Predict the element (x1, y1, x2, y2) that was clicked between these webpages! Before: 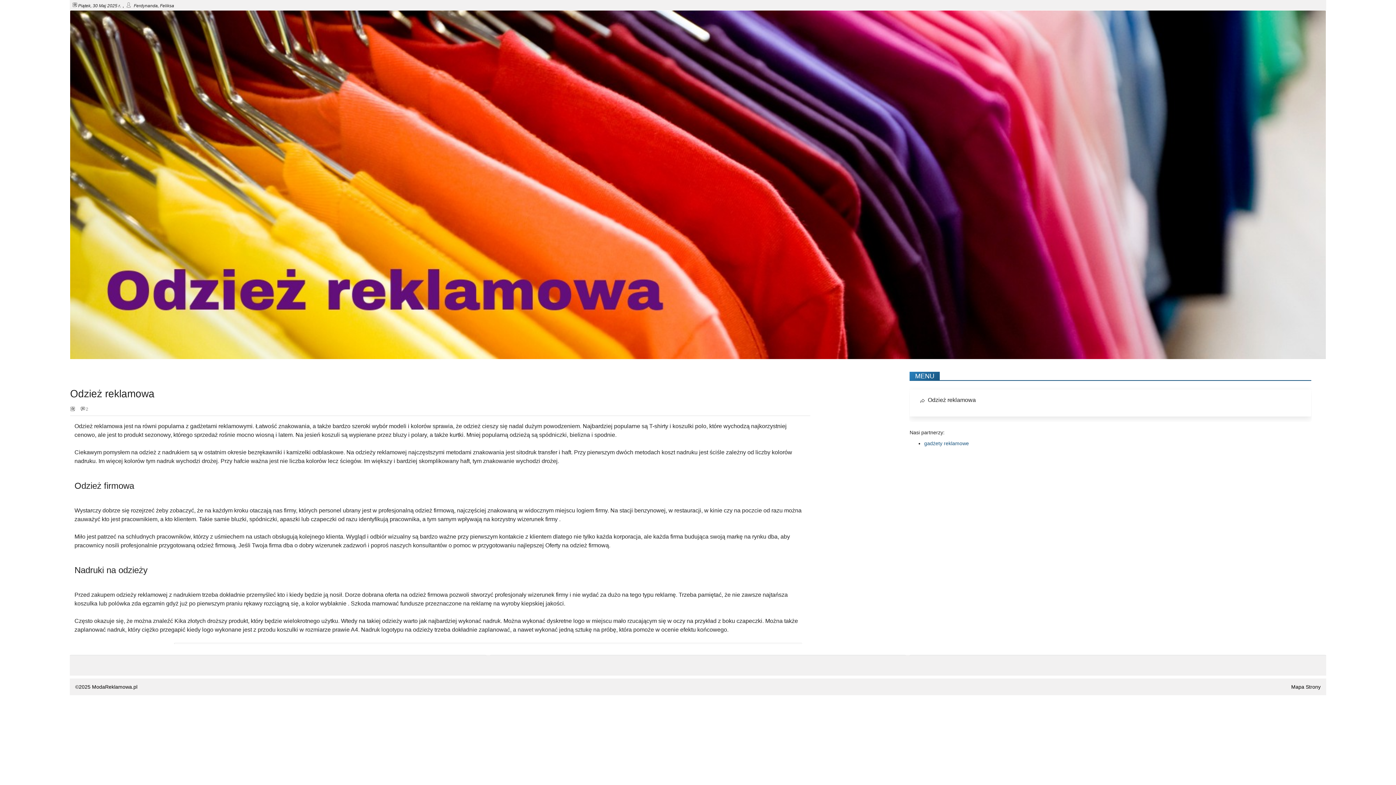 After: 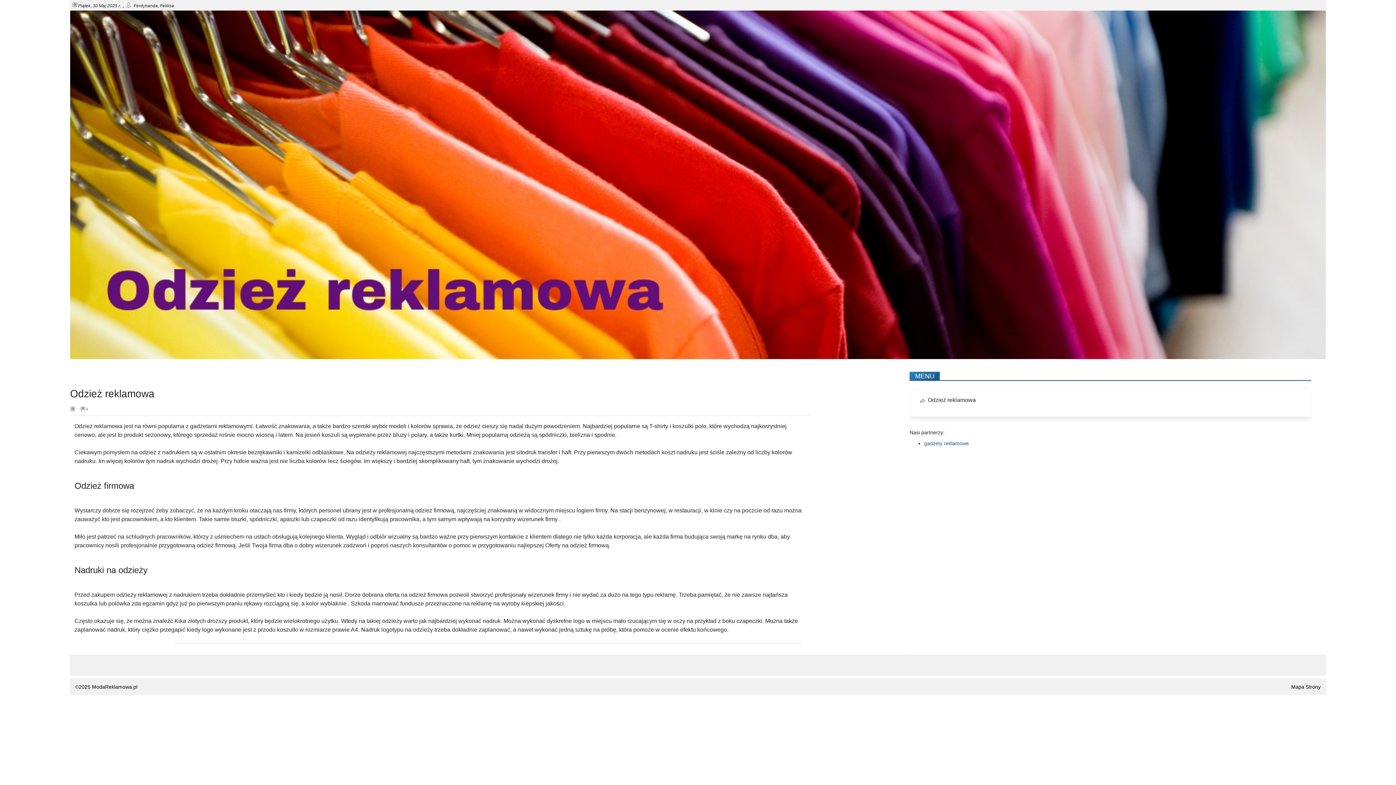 Action: label: Odzież reklamowa bbox: (928, 397, 976, 403)